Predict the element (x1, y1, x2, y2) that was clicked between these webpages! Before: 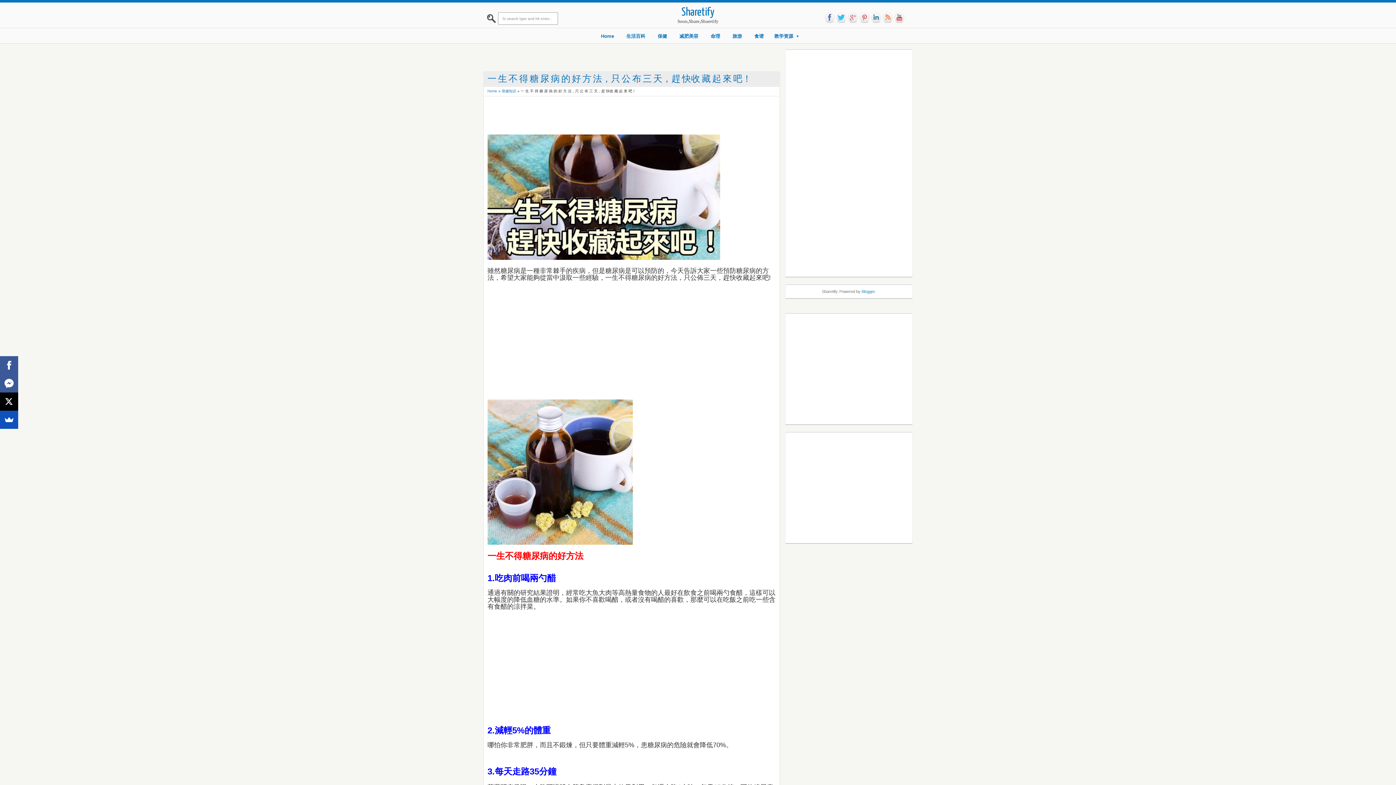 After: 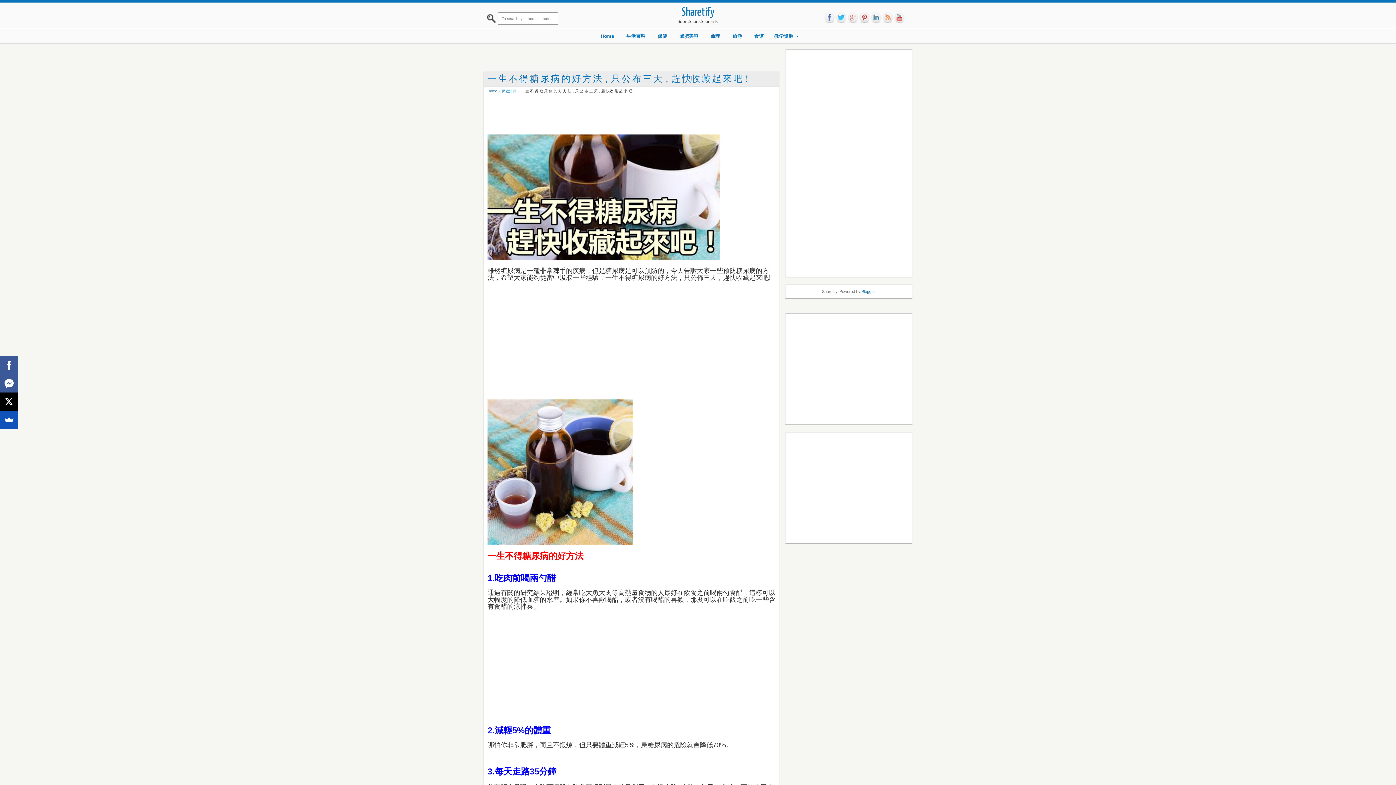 Action: bbox: (858, 12, 870, 23) label: pin